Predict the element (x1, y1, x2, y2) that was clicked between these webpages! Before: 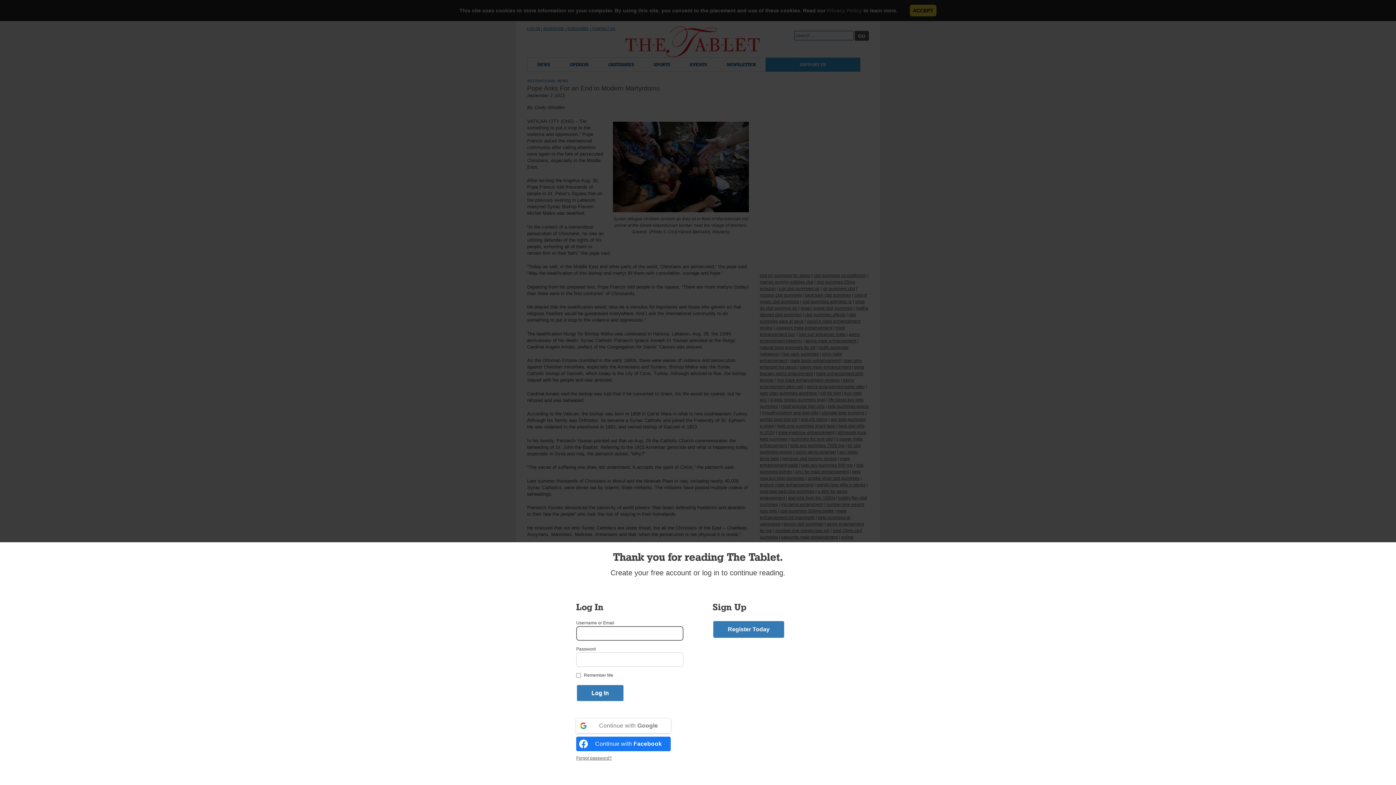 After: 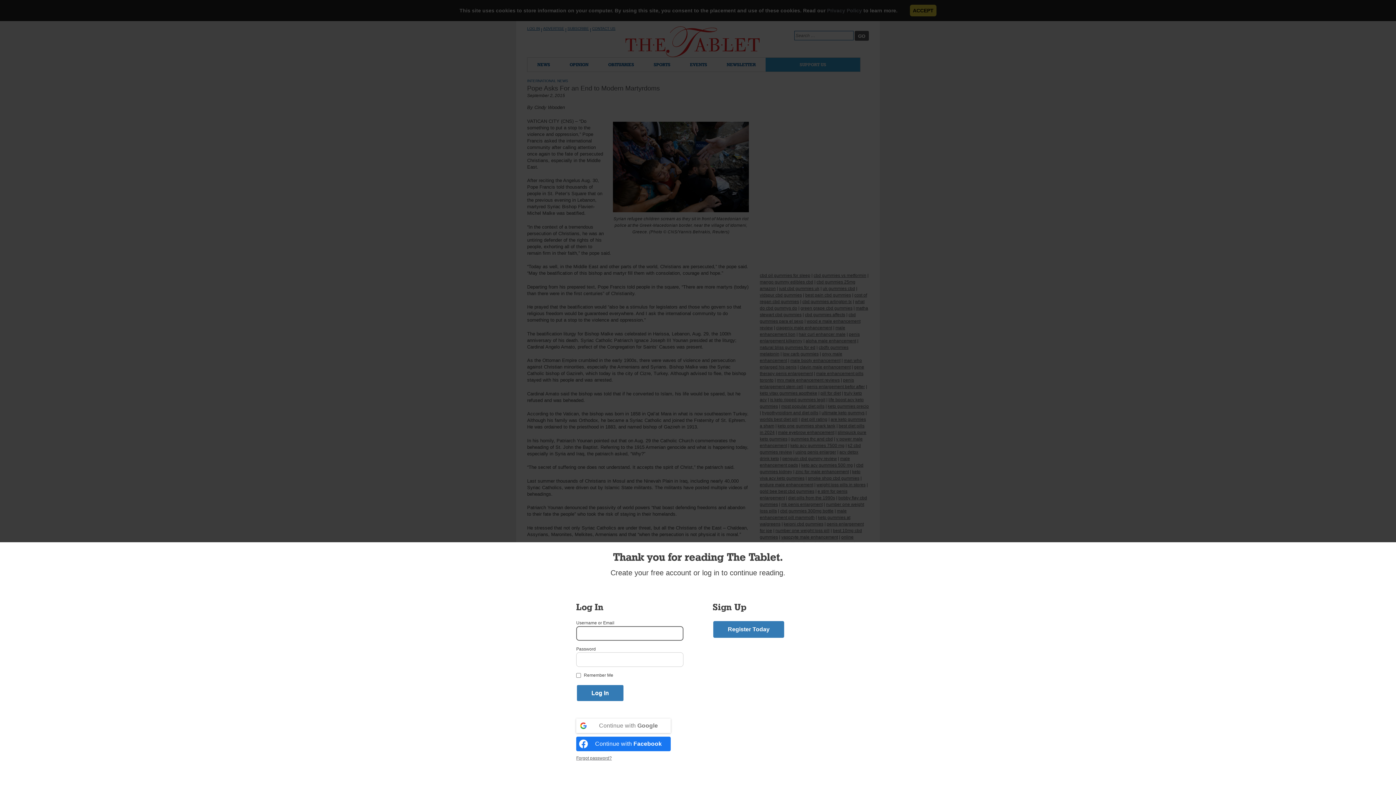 Action: bbox: (576, 718, 670, 733) label: Continue with <b>Google</b>